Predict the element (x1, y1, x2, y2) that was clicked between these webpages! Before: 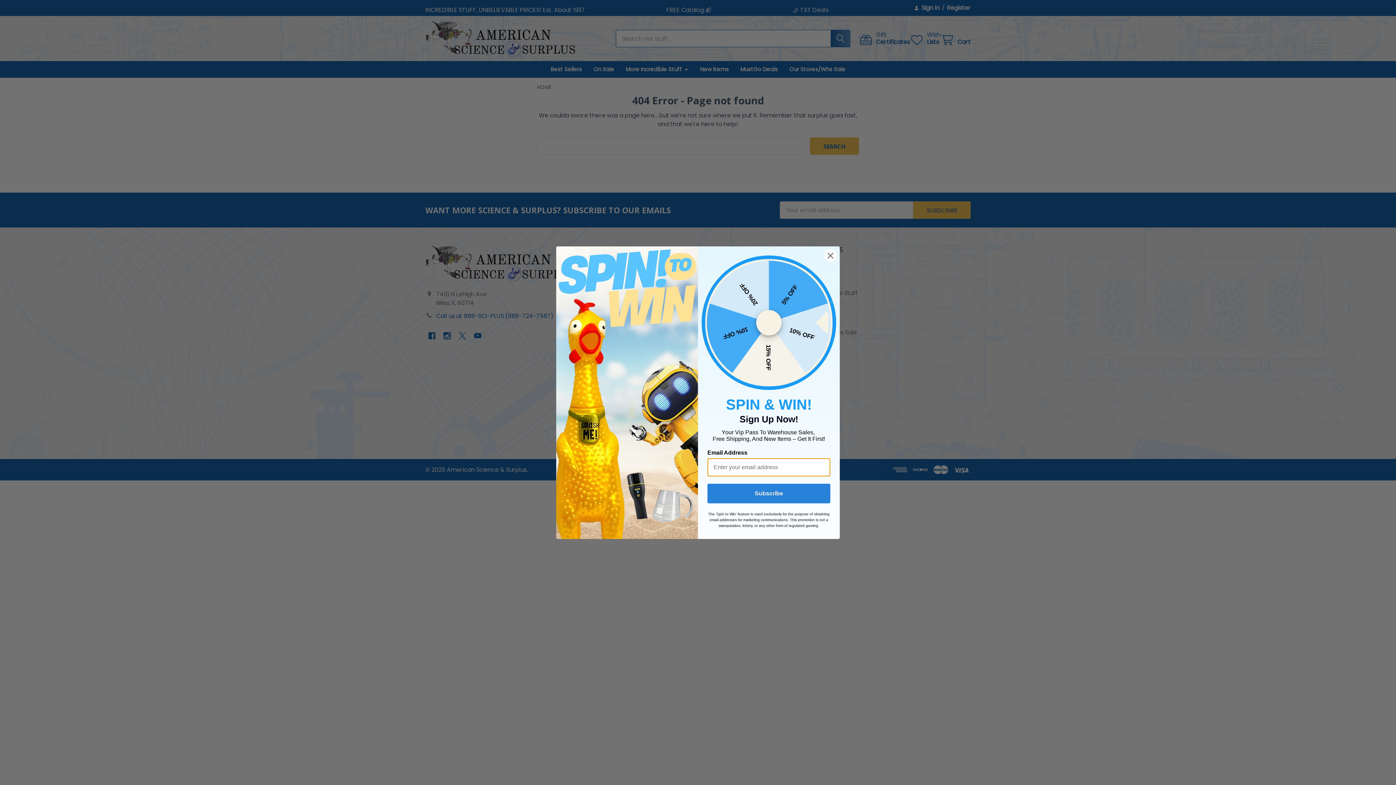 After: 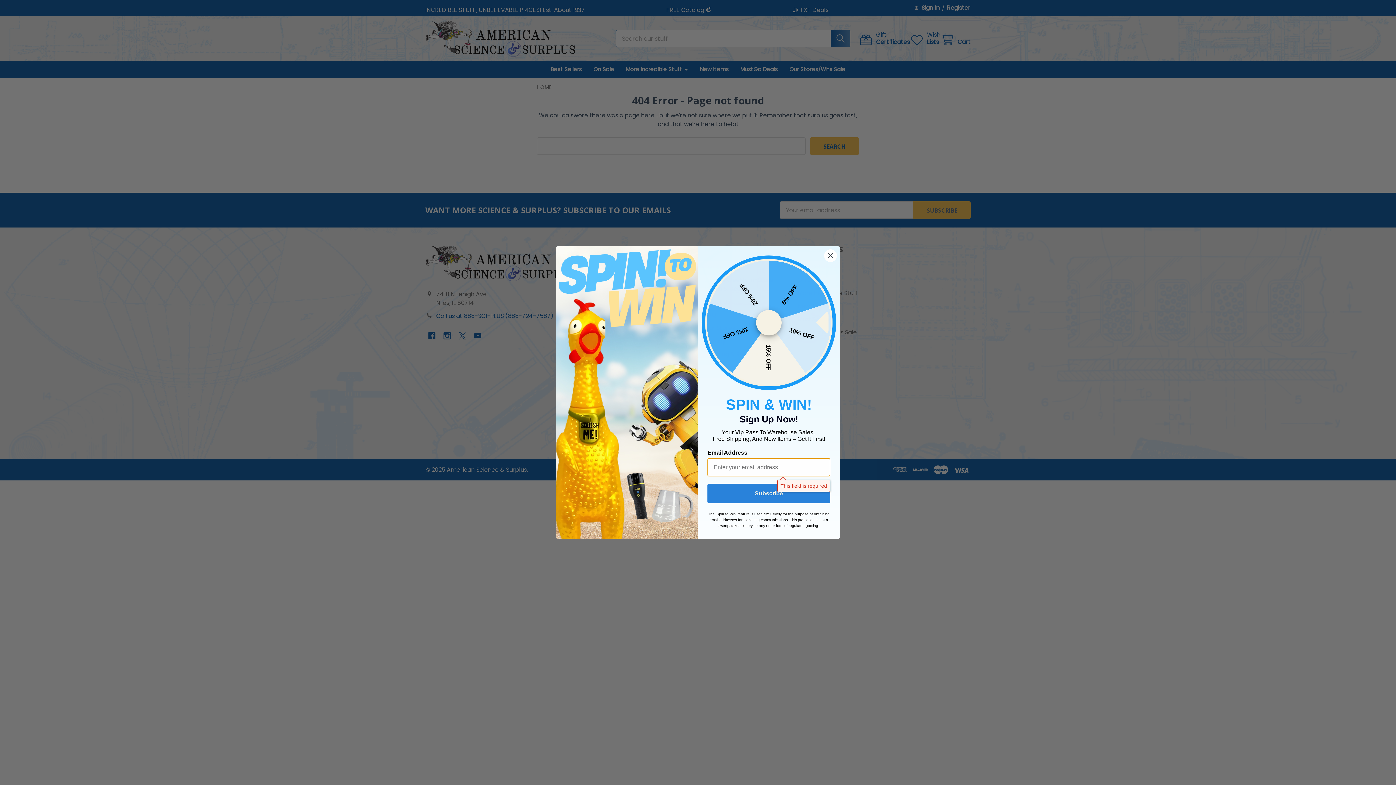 Action: label: Subscribe bbox: (707, 483, 830, 503)